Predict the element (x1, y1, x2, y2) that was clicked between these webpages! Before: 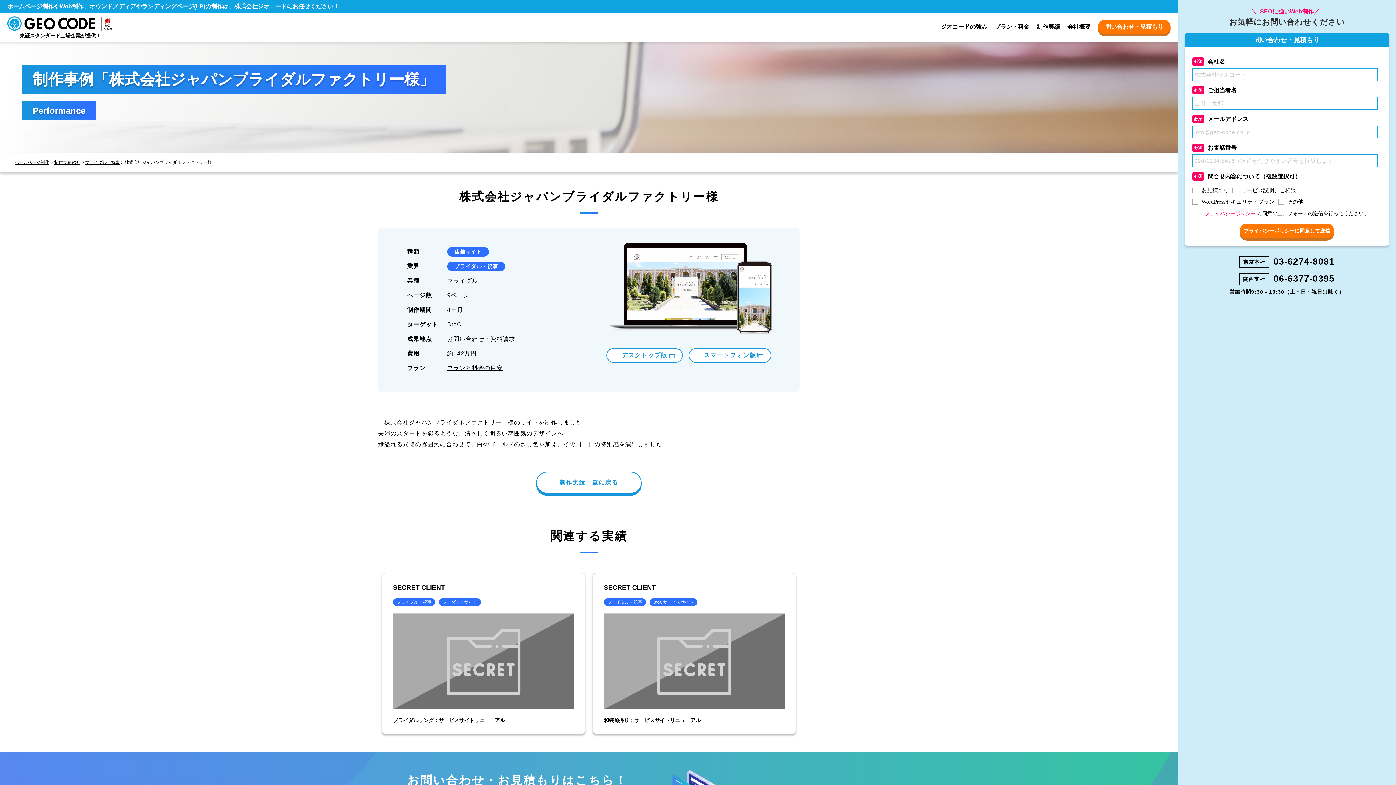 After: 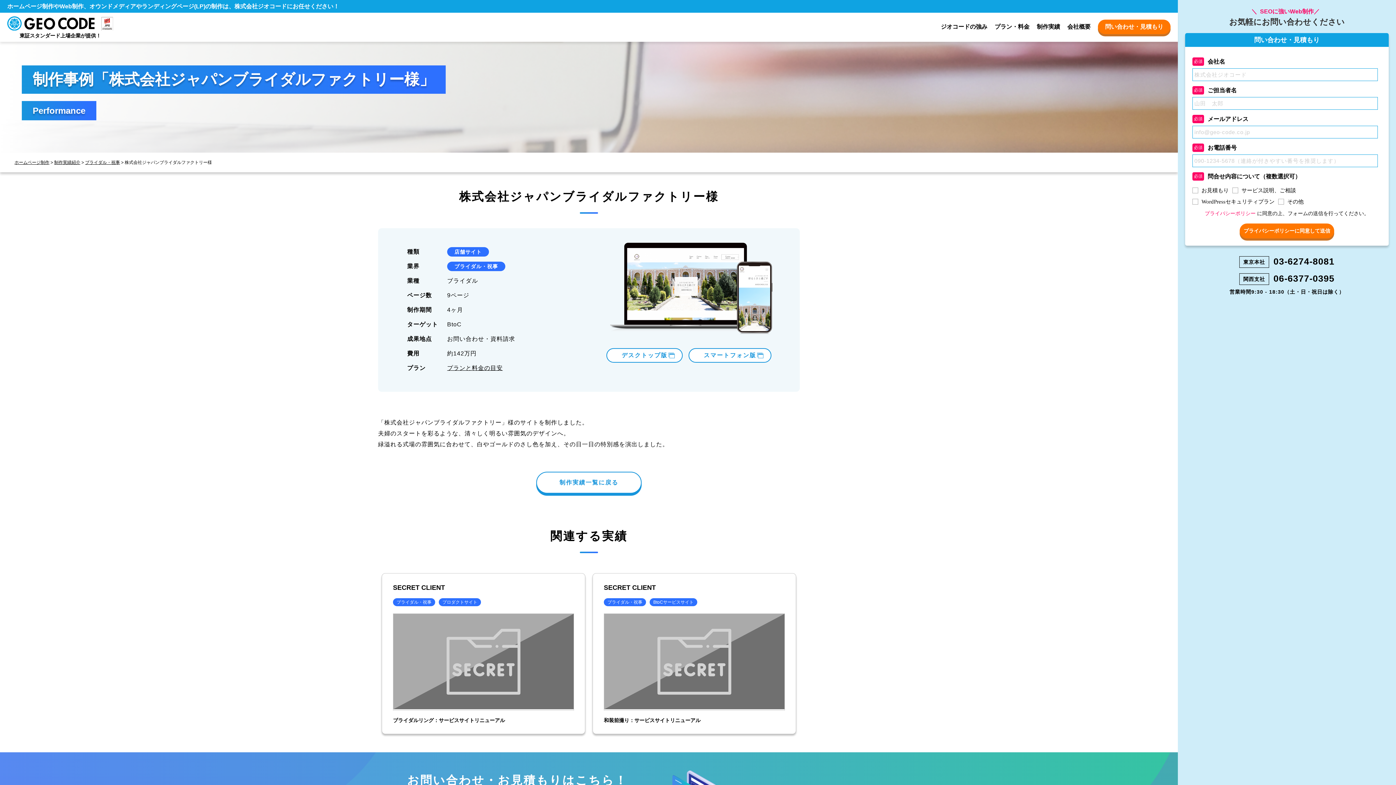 Action: bbox: (1273, 256, 1334, 273) label: 06-6377-0395